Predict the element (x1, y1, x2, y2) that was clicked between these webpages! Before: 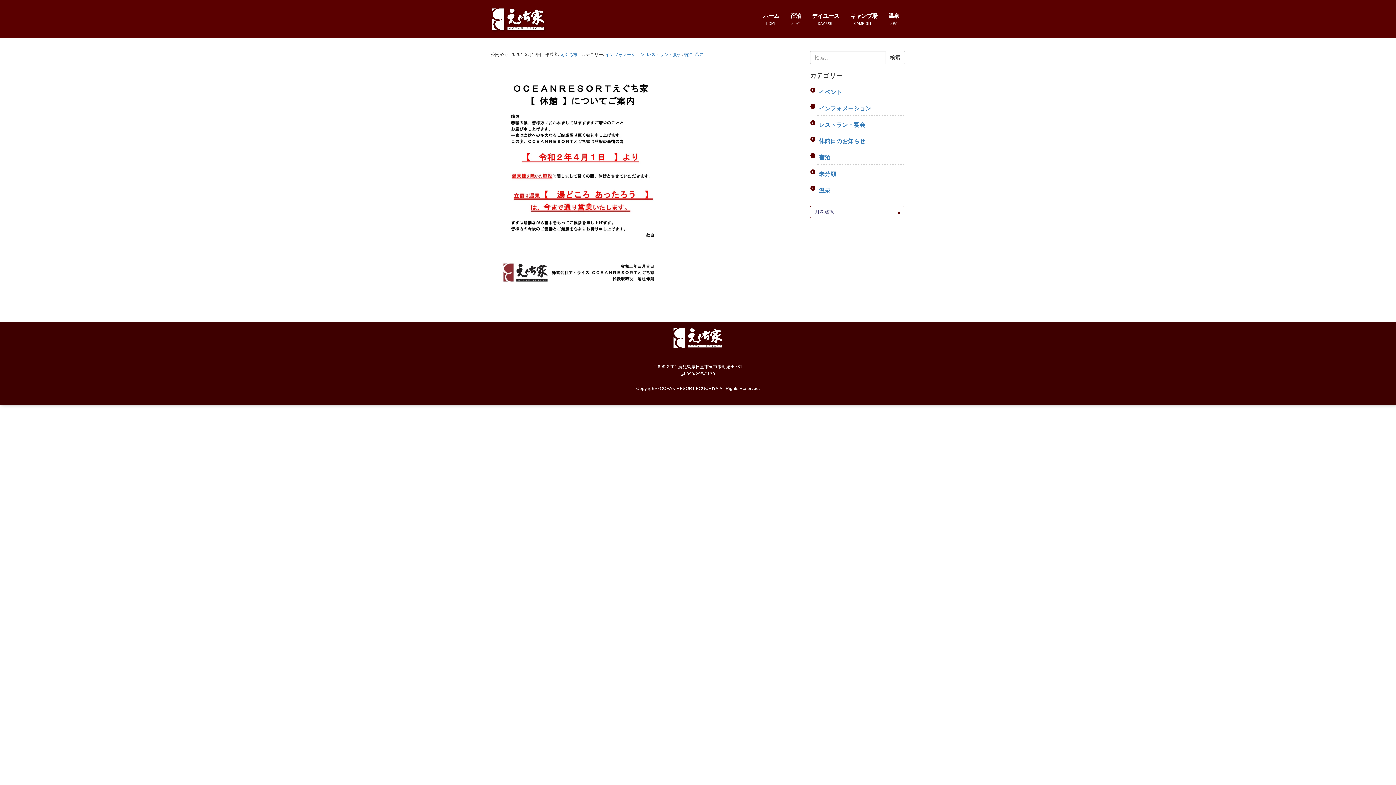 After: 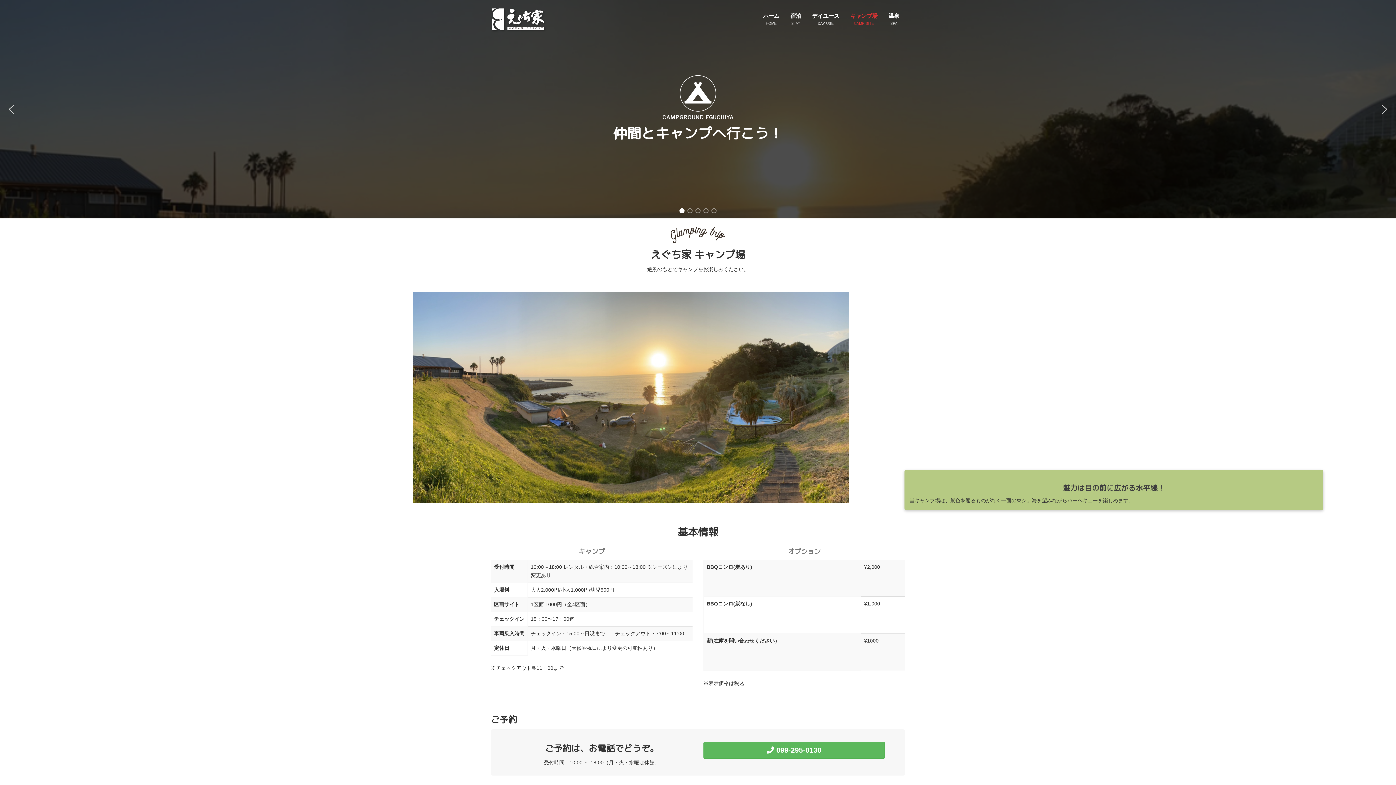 Action: bbox: (845, 2, 883, 34) label: キャンプ場
CAMP SITE